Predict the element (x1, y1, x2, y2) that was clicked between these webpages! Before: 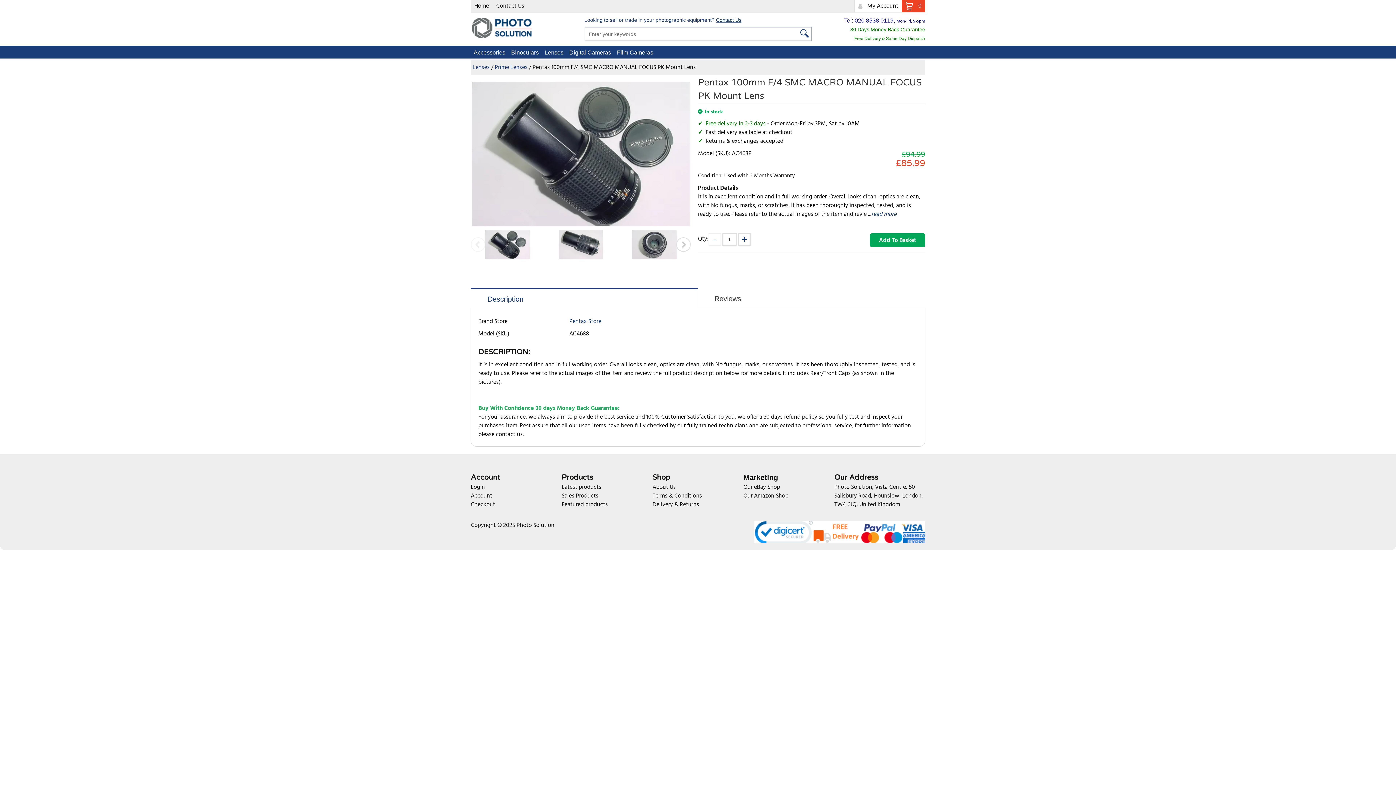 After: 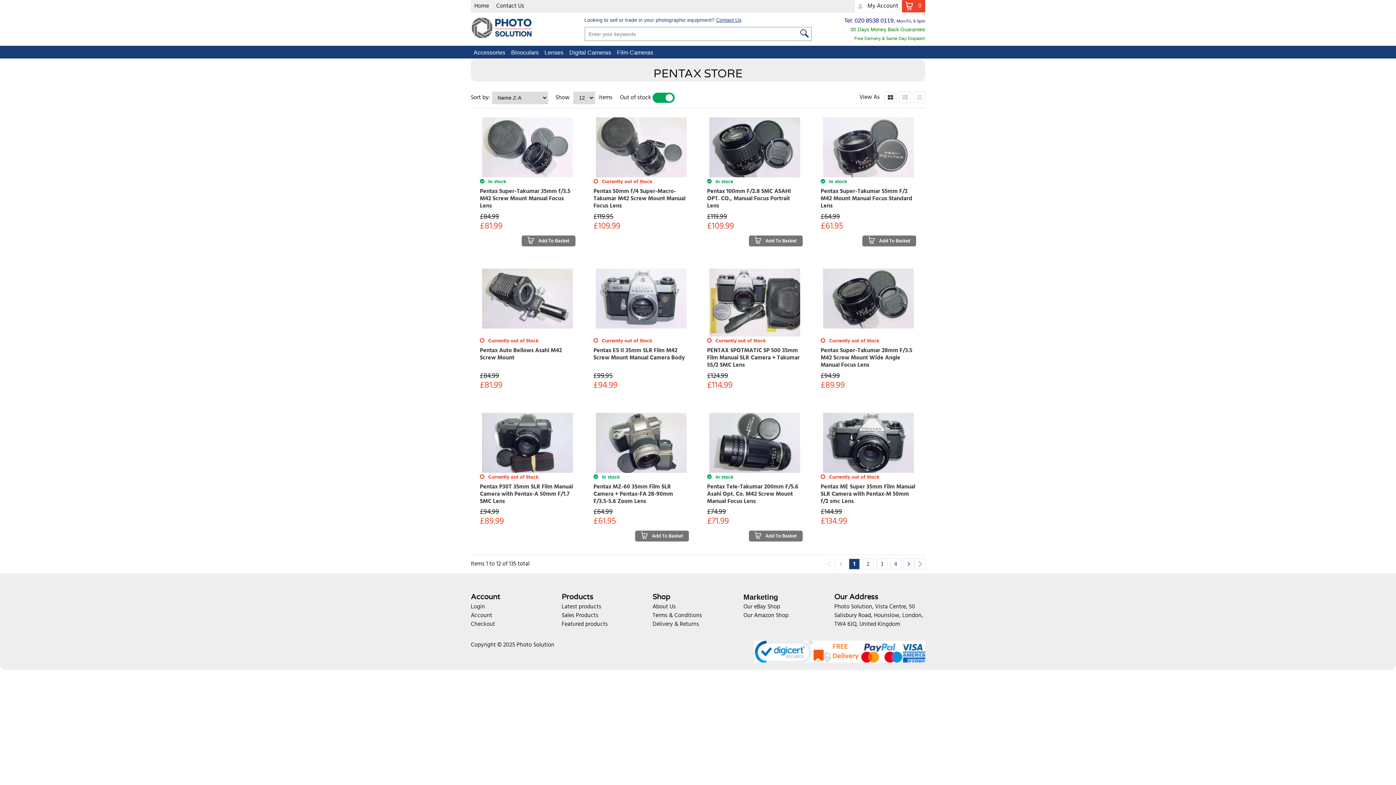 Action: label: Pentax Store bbox: (569, 317, 601, 326)